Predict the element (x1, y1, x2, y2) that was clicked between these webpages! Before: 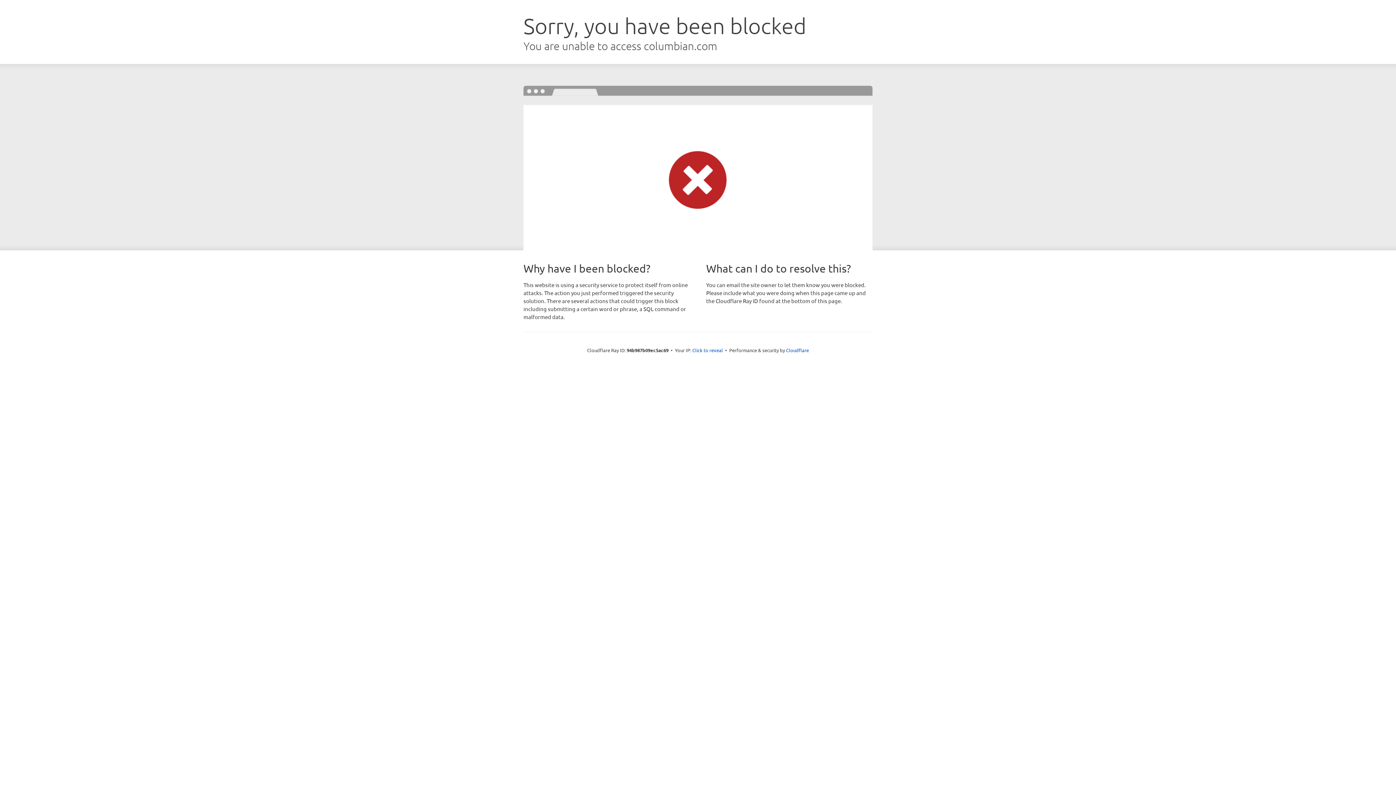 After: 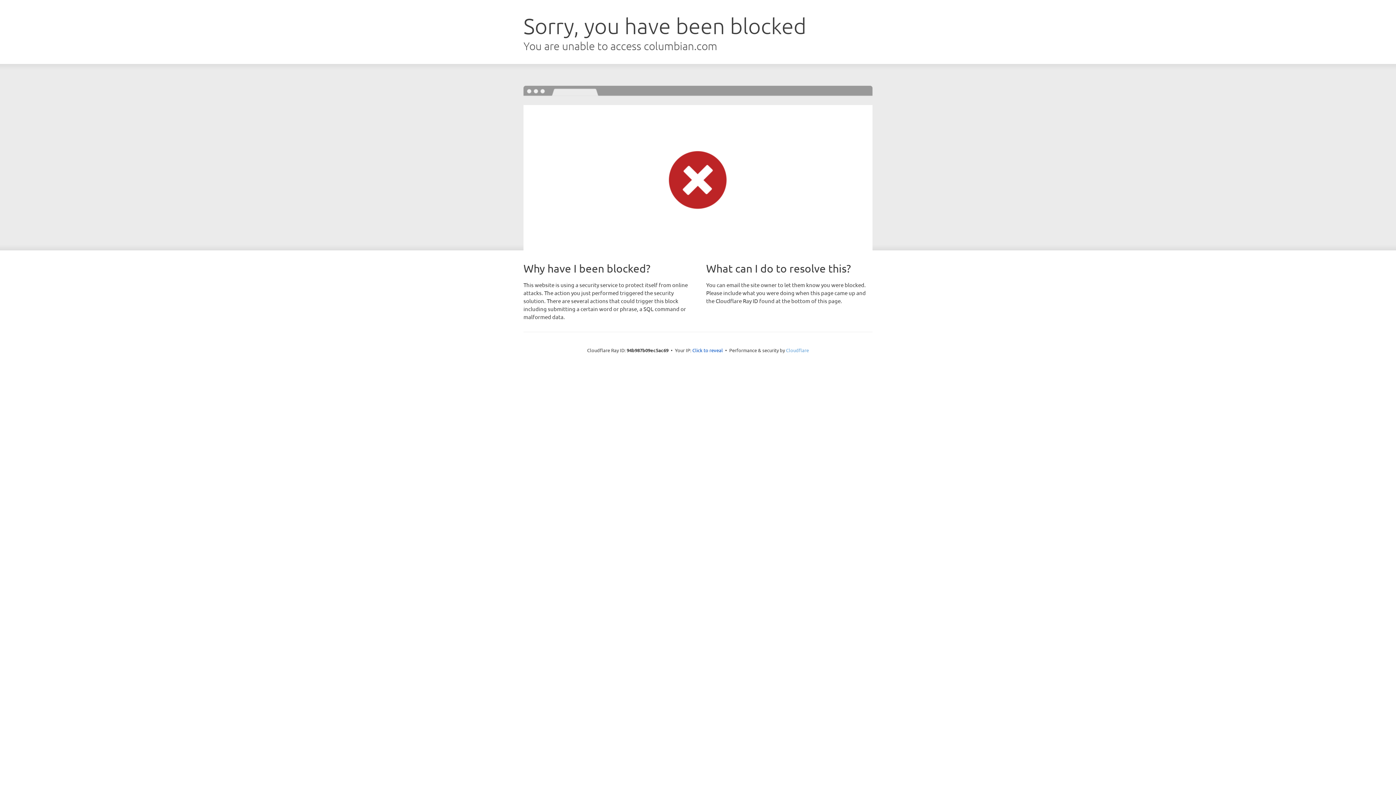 Action: label: Cloudflare bbox: (786, 347, 809, 353)